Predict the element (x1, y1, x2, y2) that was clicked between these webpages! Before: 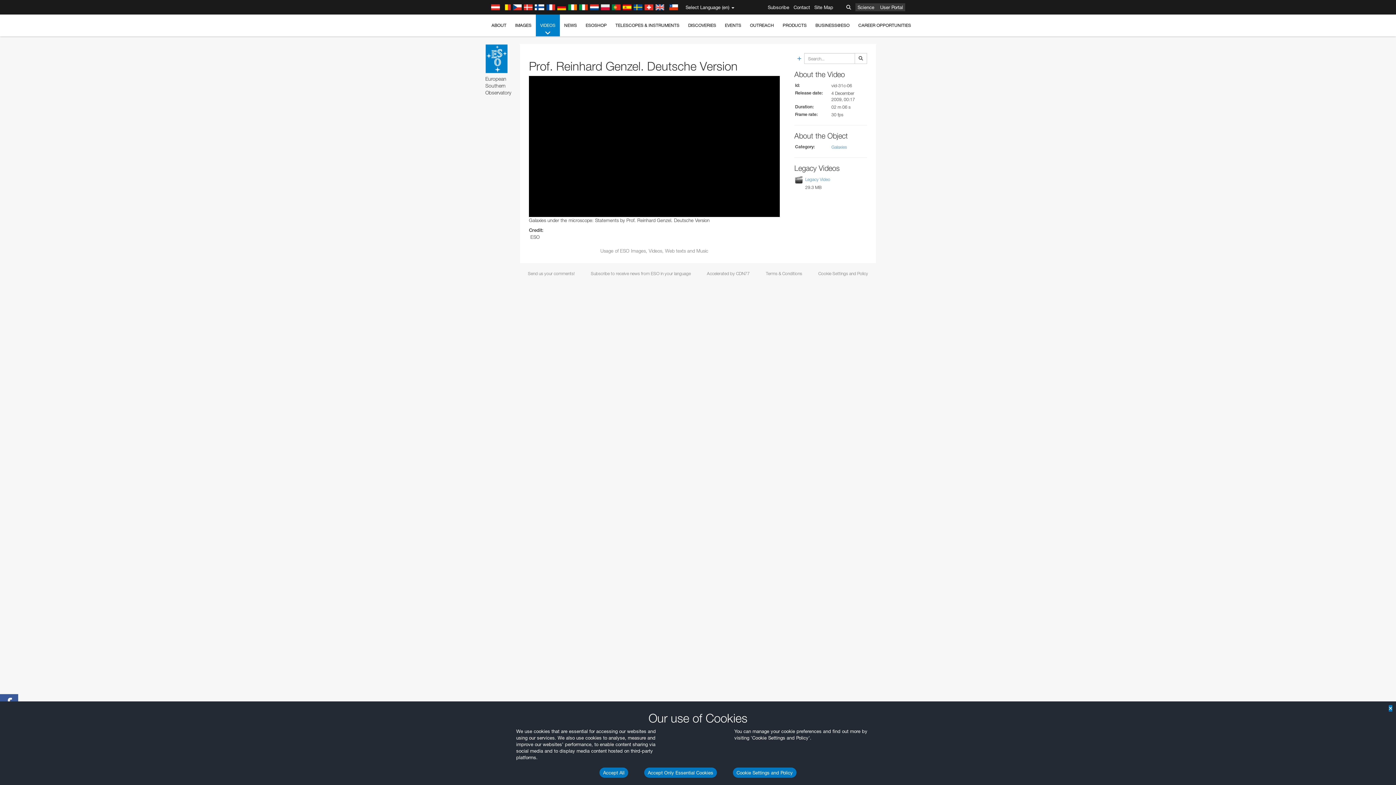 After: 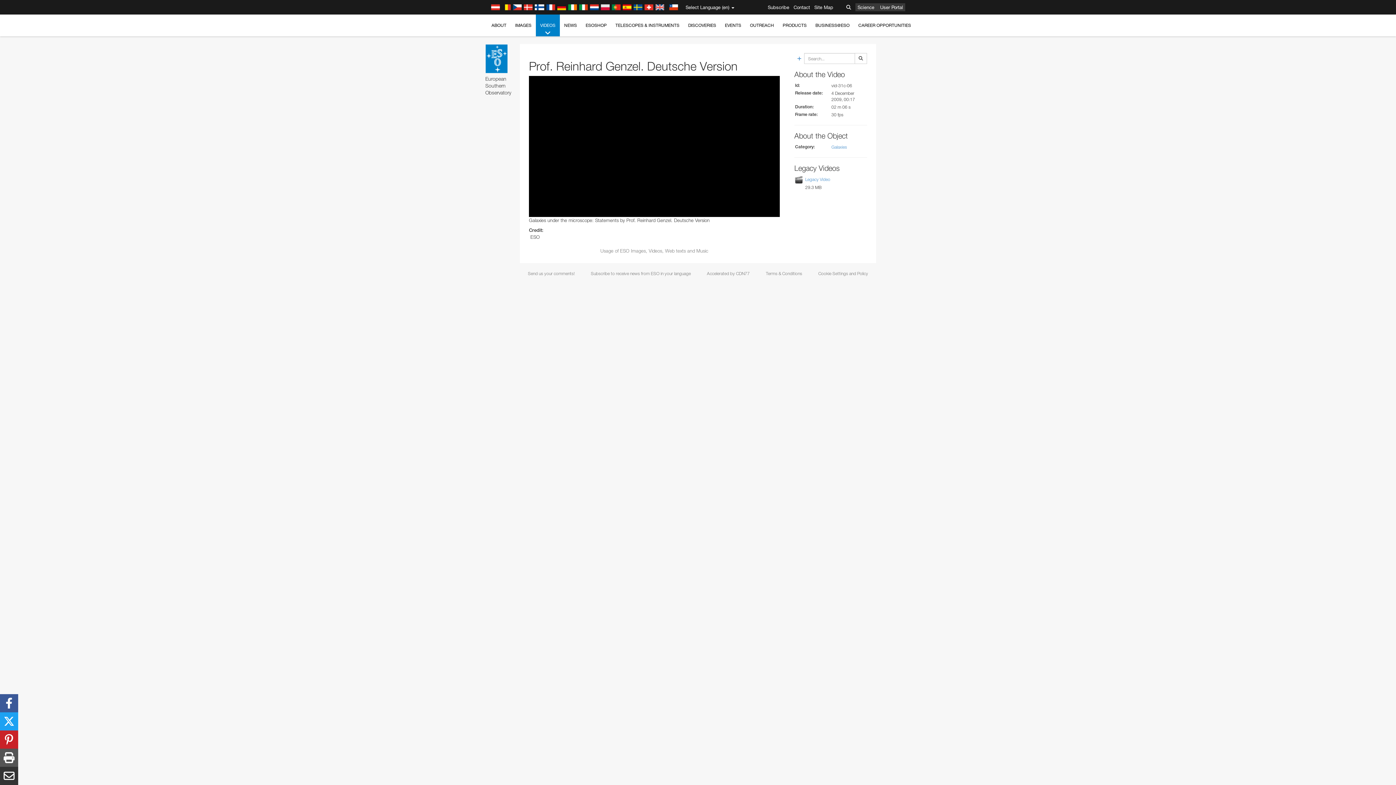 Action: label: Accept All bbox: (599, 768, 628, 778)